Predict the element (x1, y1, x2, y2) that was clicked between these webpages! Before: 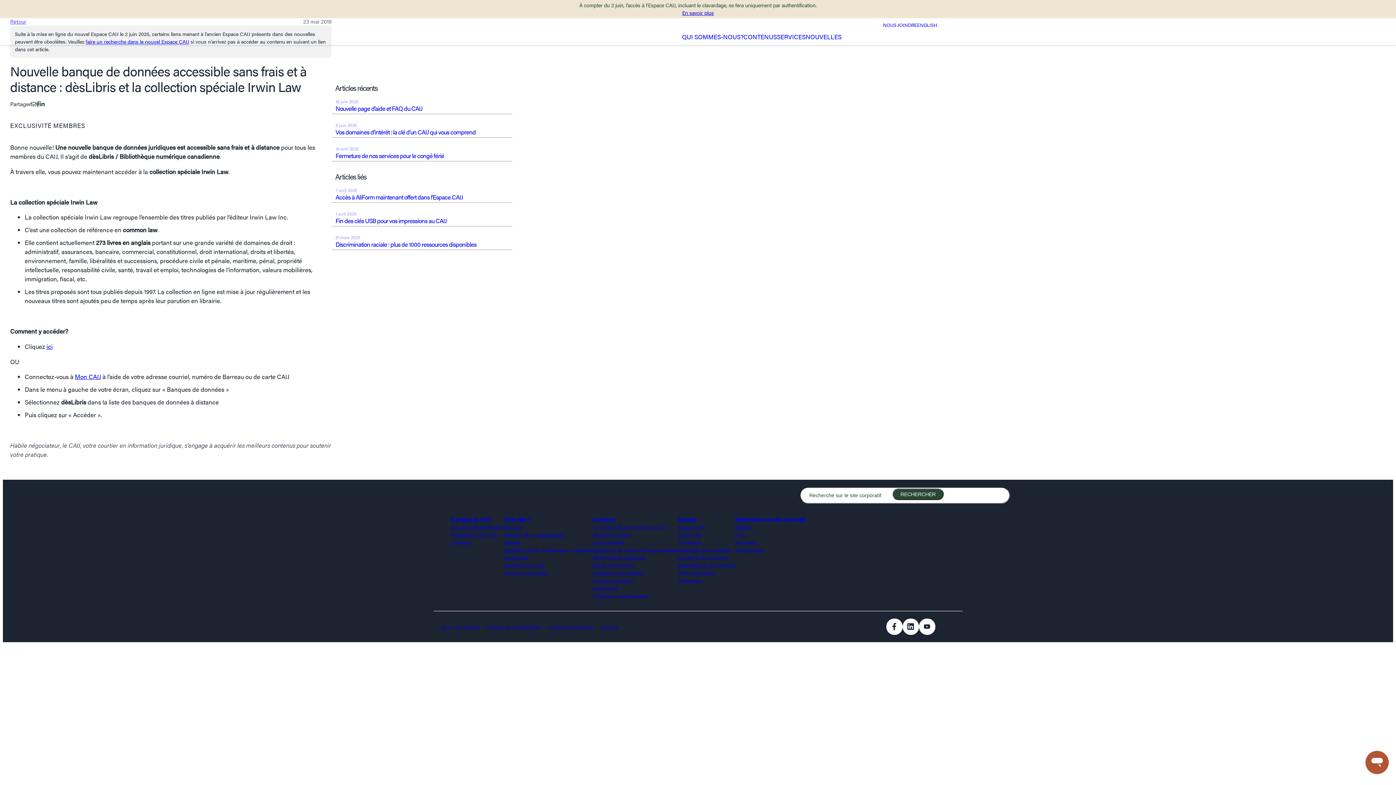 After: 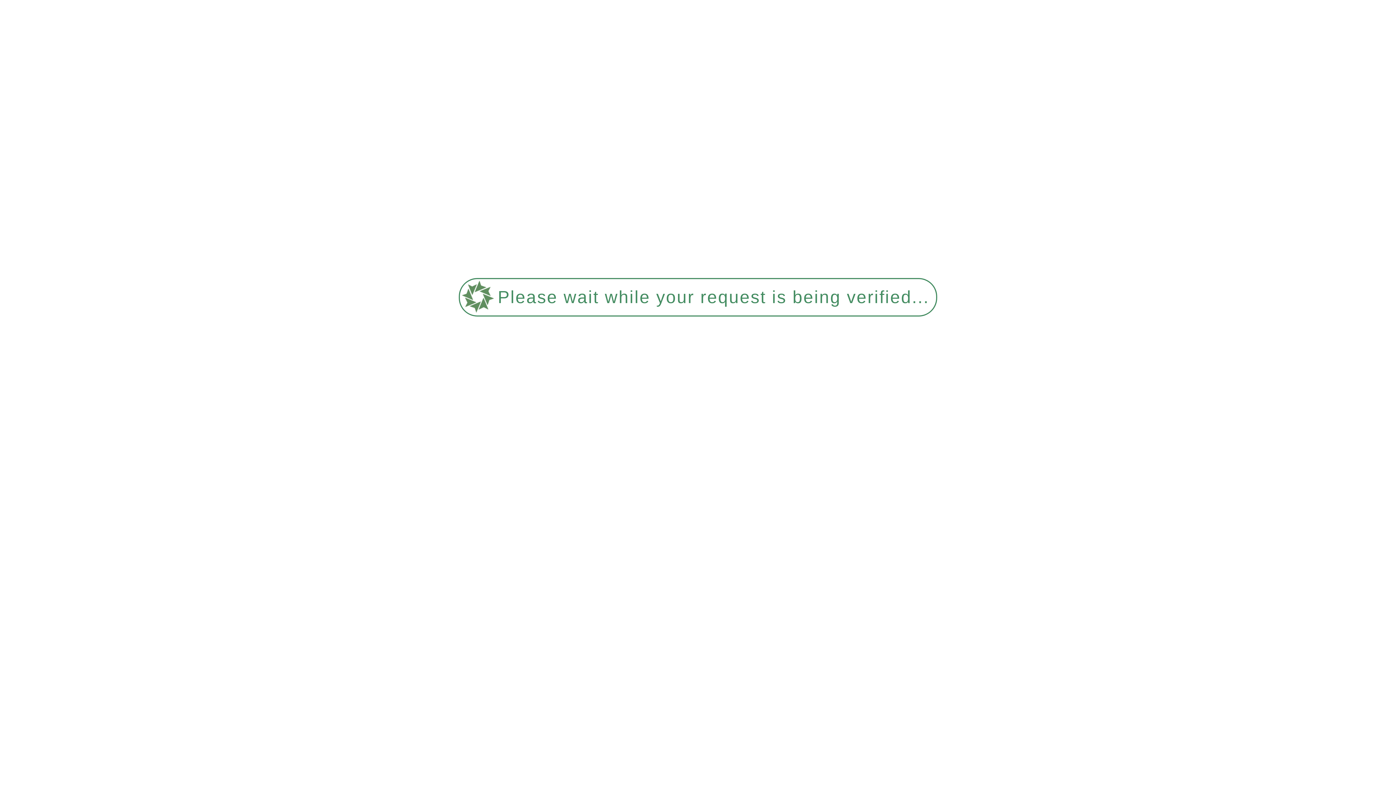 Action: label: Membre de la magistrature bbox: (504, 531, 593, 539)